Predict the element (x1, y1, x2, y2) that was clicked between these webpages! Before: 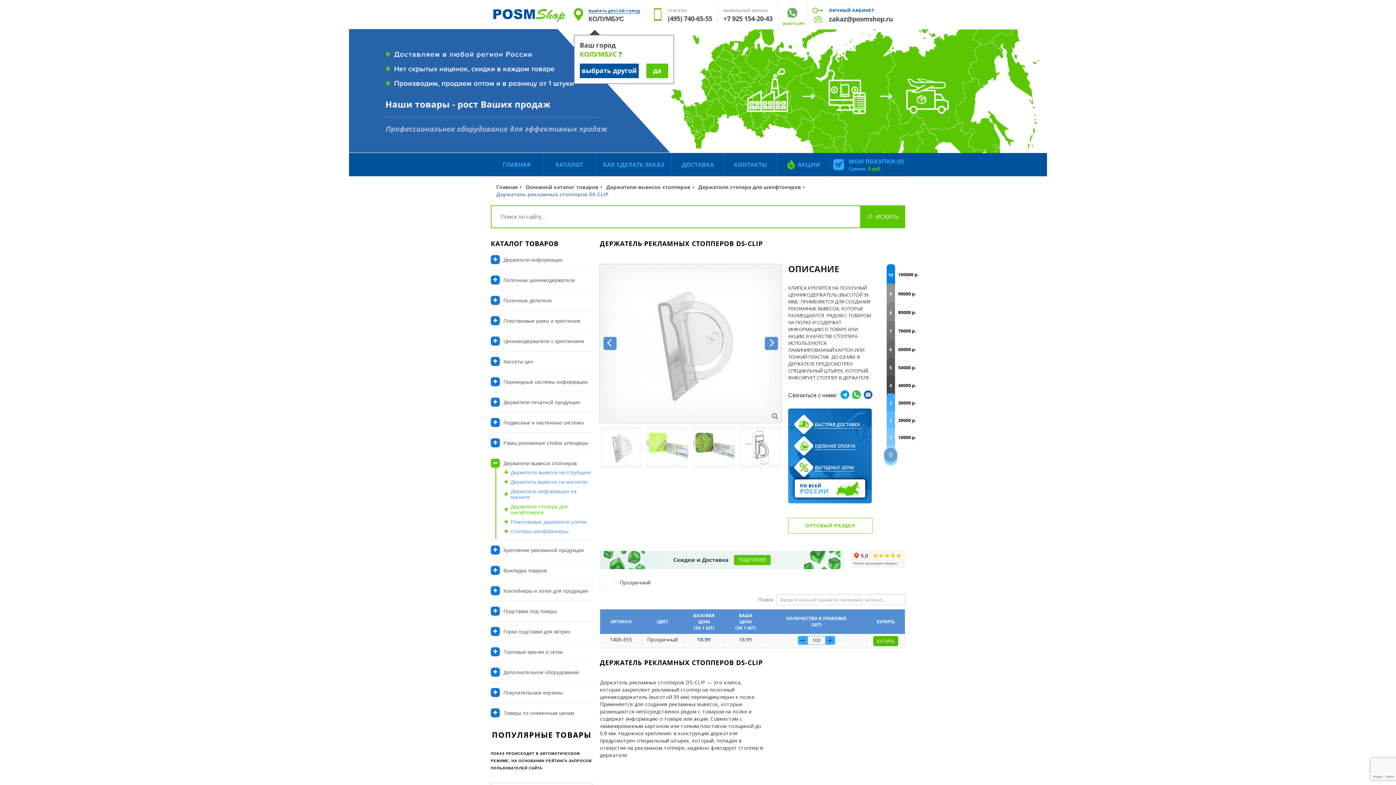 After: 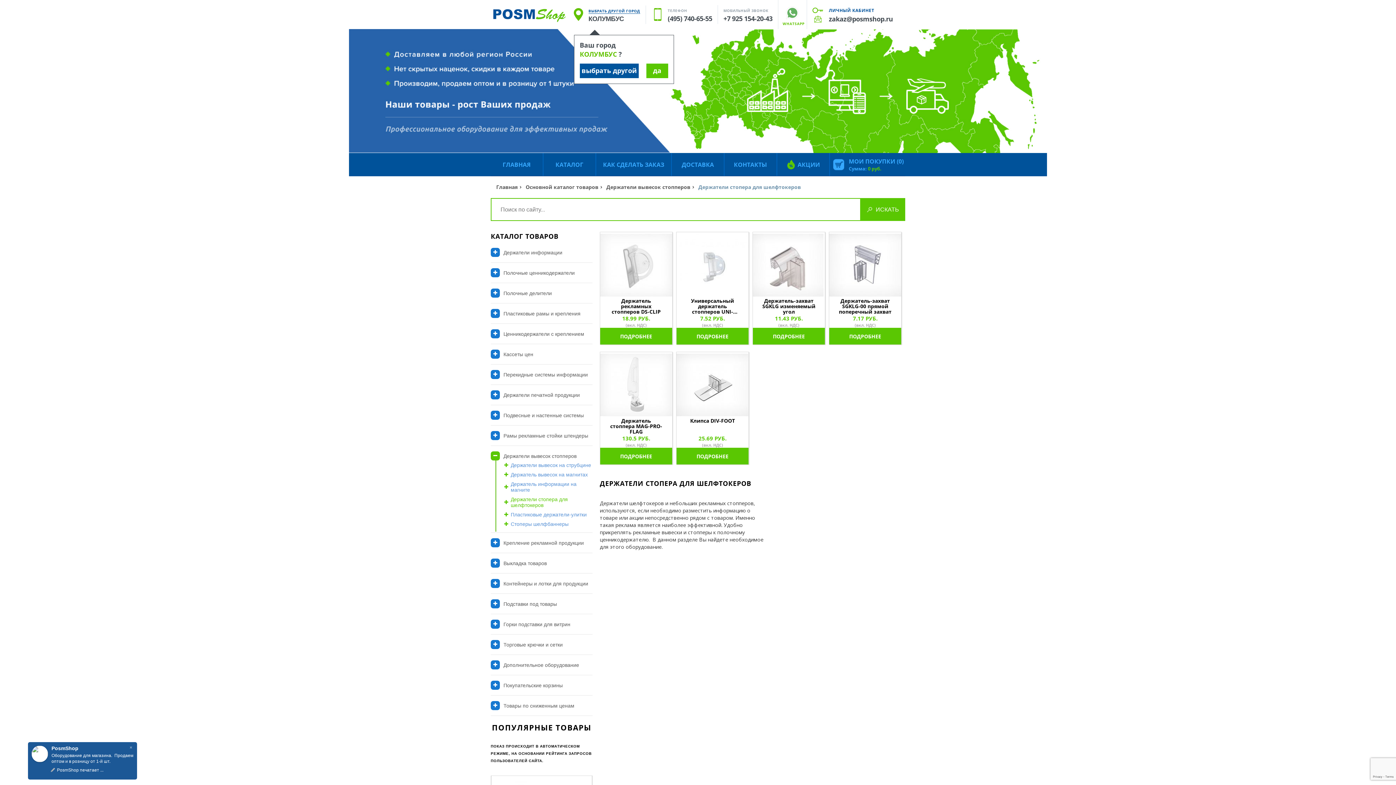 Action: bbox: (503, 504, 592, 515) label: Держатели стопера для шелфтокеров